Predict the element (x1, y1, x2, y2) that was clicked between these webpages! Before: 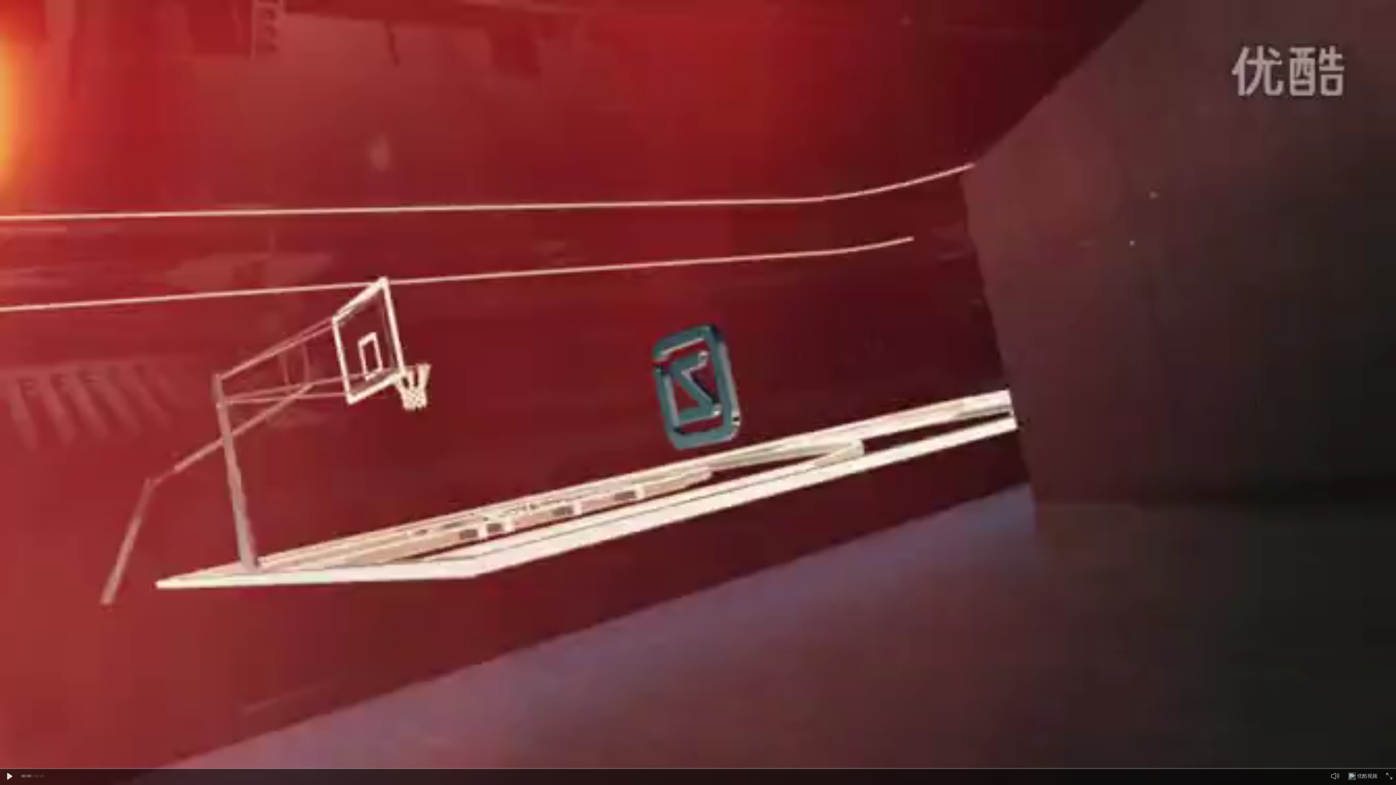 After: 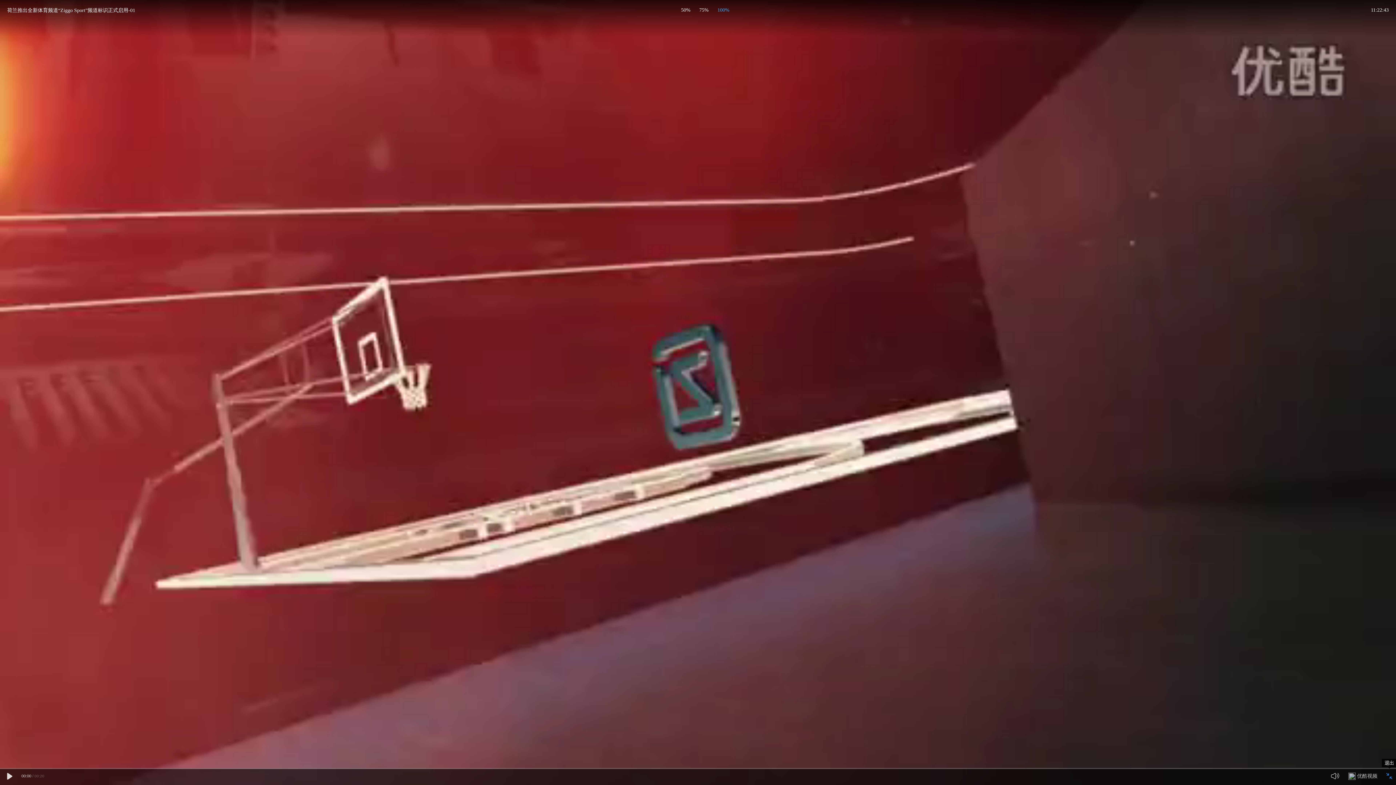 Action: bbox: (1386, 773, 1392, 779)